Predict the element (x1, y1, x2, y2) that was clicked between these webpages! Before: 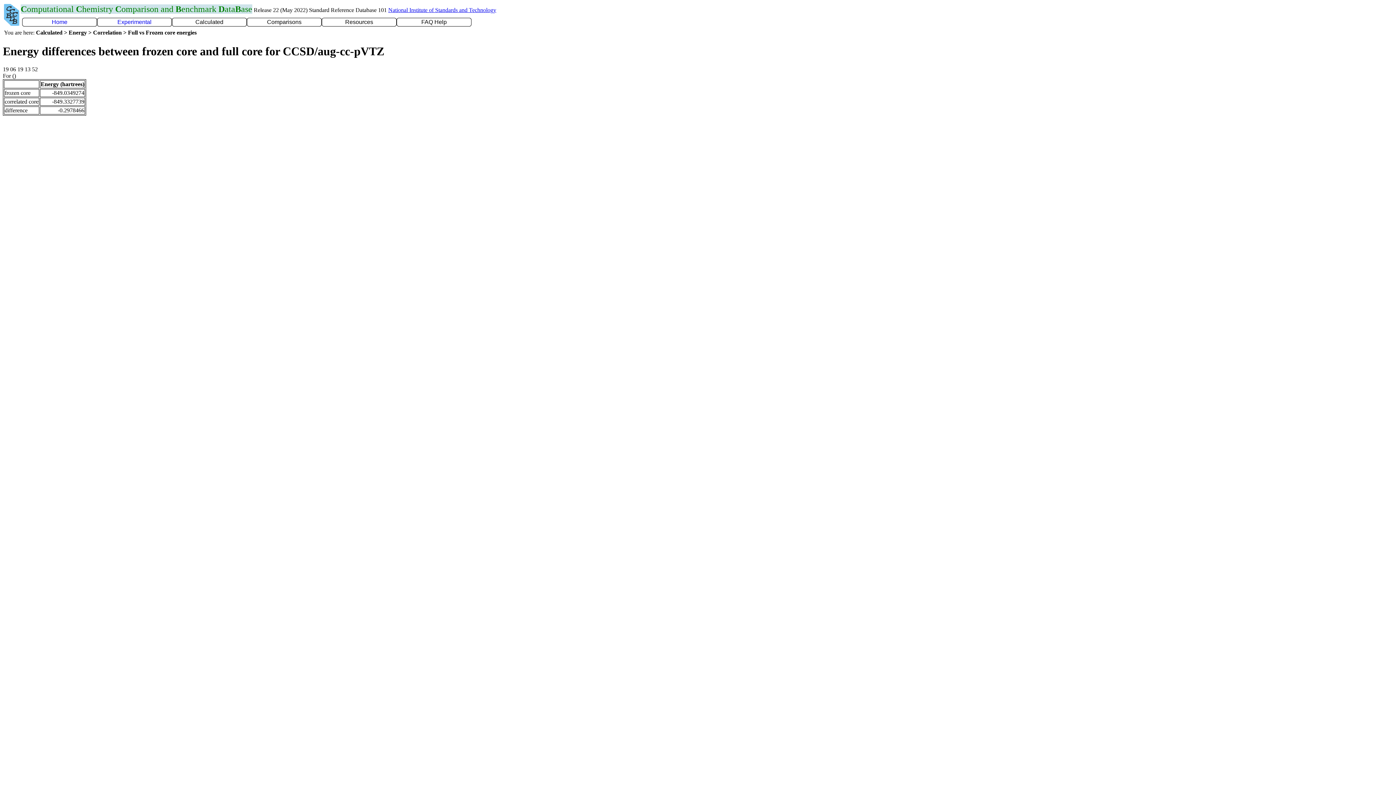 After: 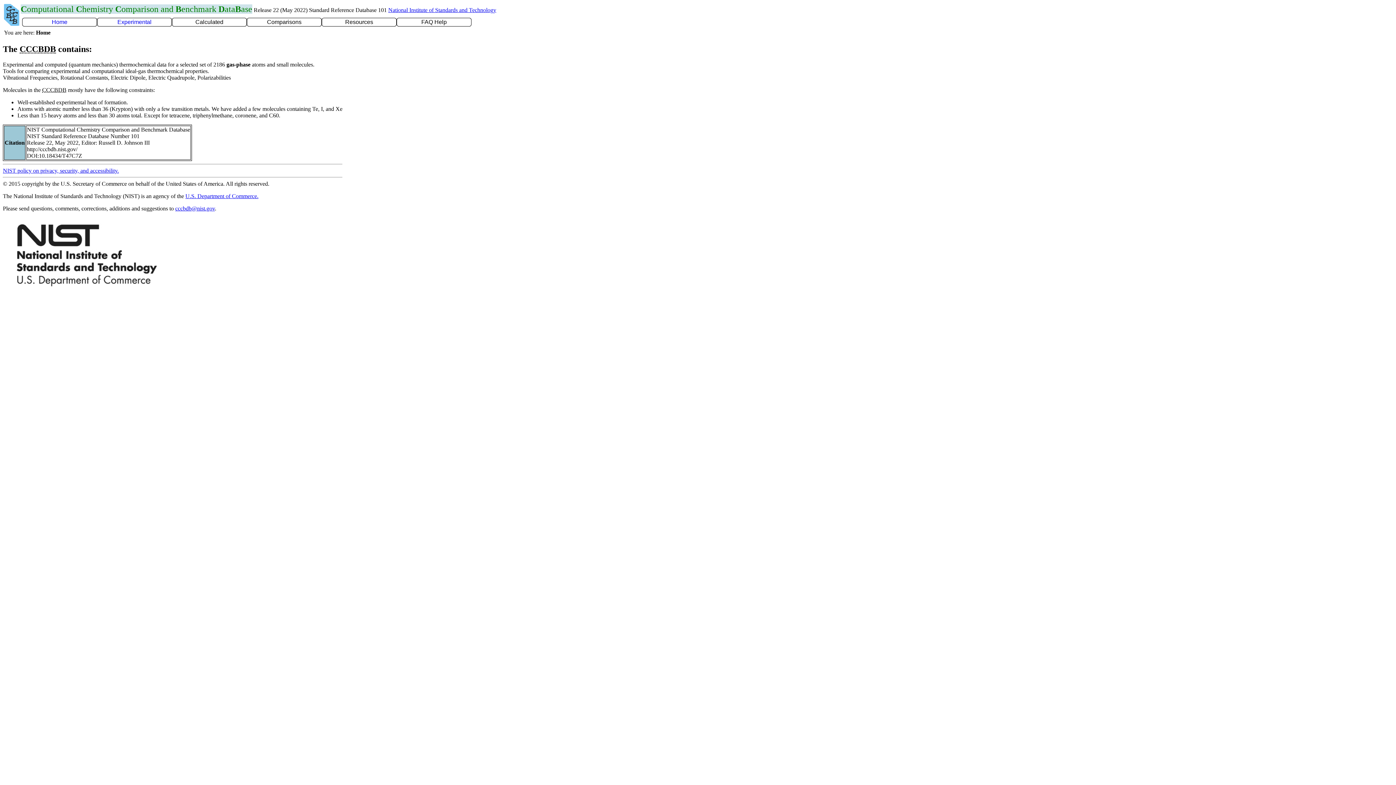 Action: bbox: (4, 20, 19, 26)